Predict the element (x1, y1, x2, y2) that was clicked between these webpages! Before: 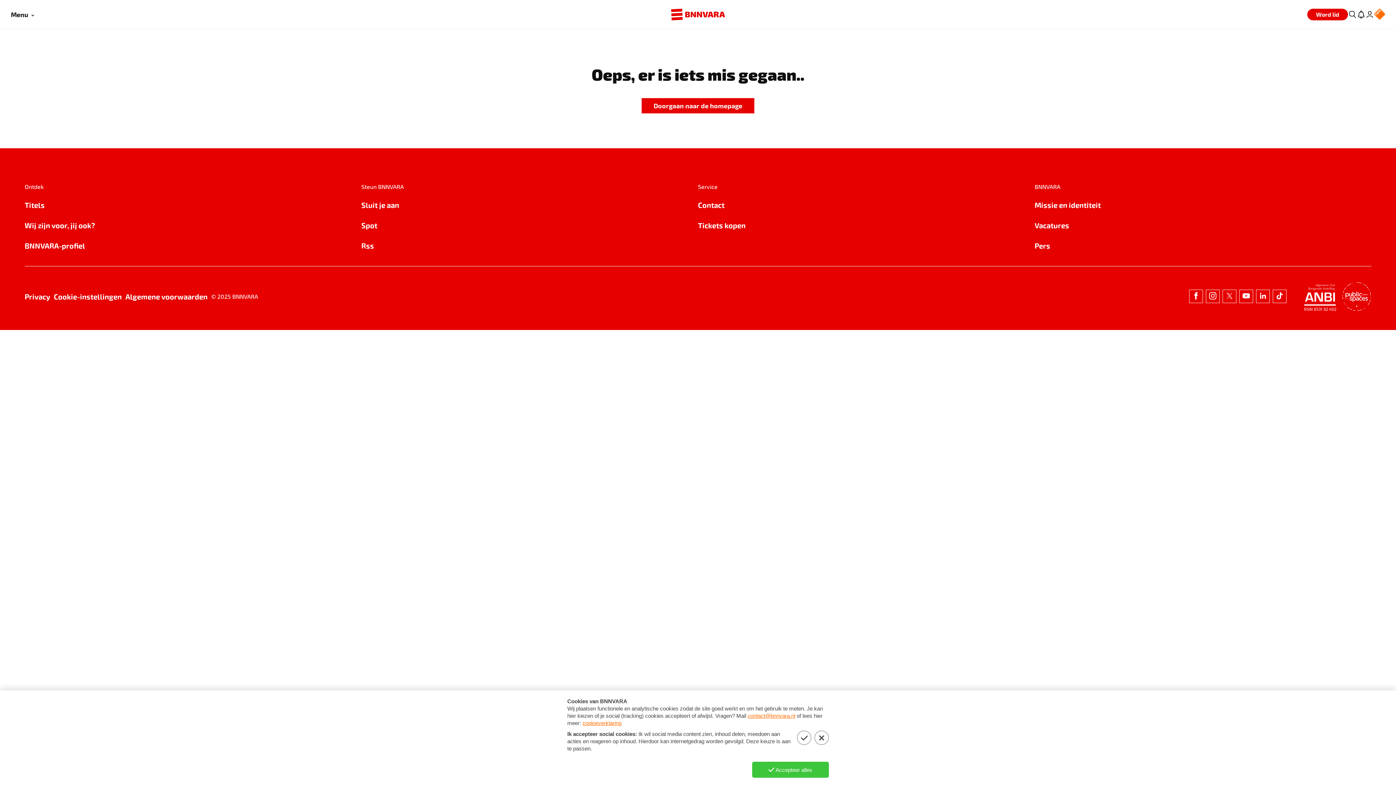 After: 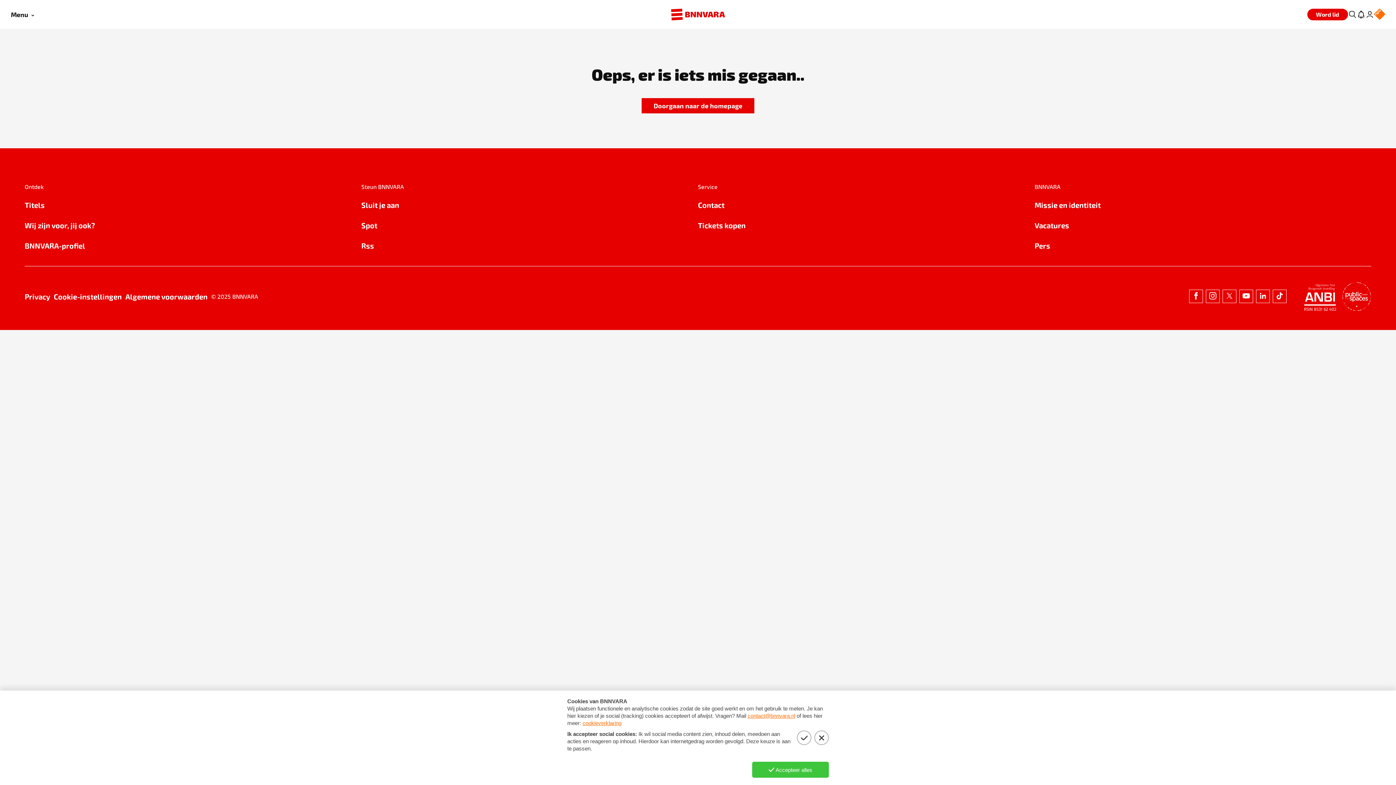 Action: label: Spot bbox: (361, 219, 698, 231)